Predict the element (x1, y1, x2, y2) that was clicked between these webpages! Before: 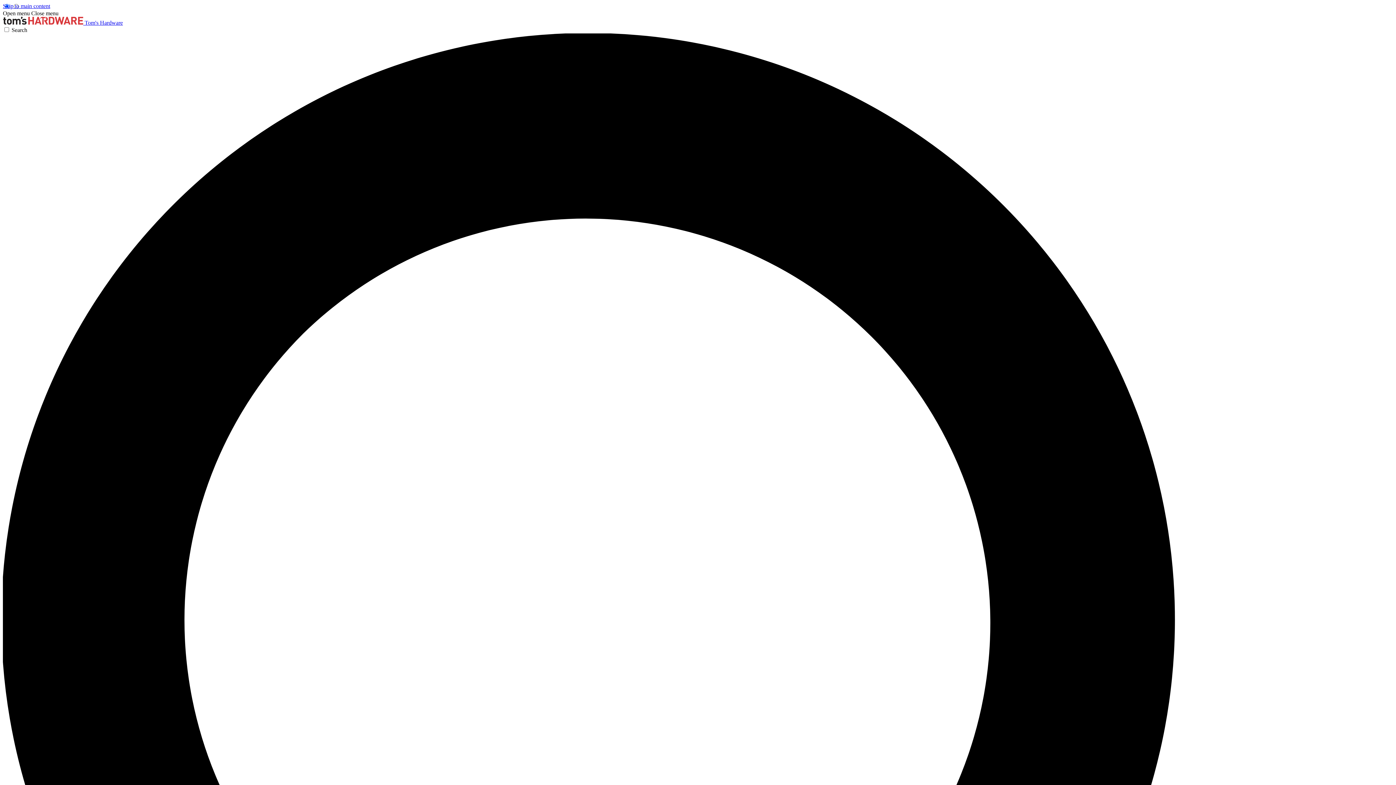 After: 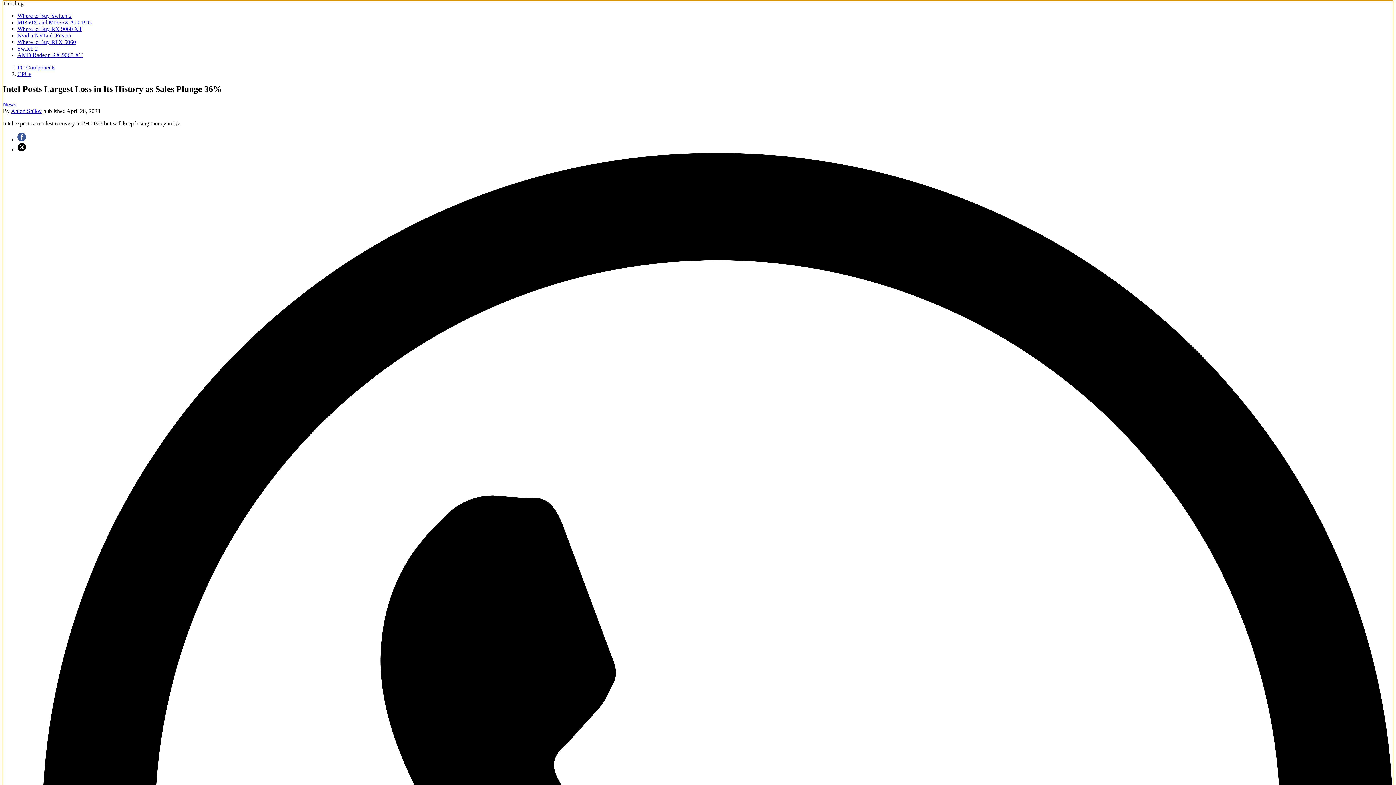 Action: bbox: (2, 2, 50, 9) label: Skip to main content